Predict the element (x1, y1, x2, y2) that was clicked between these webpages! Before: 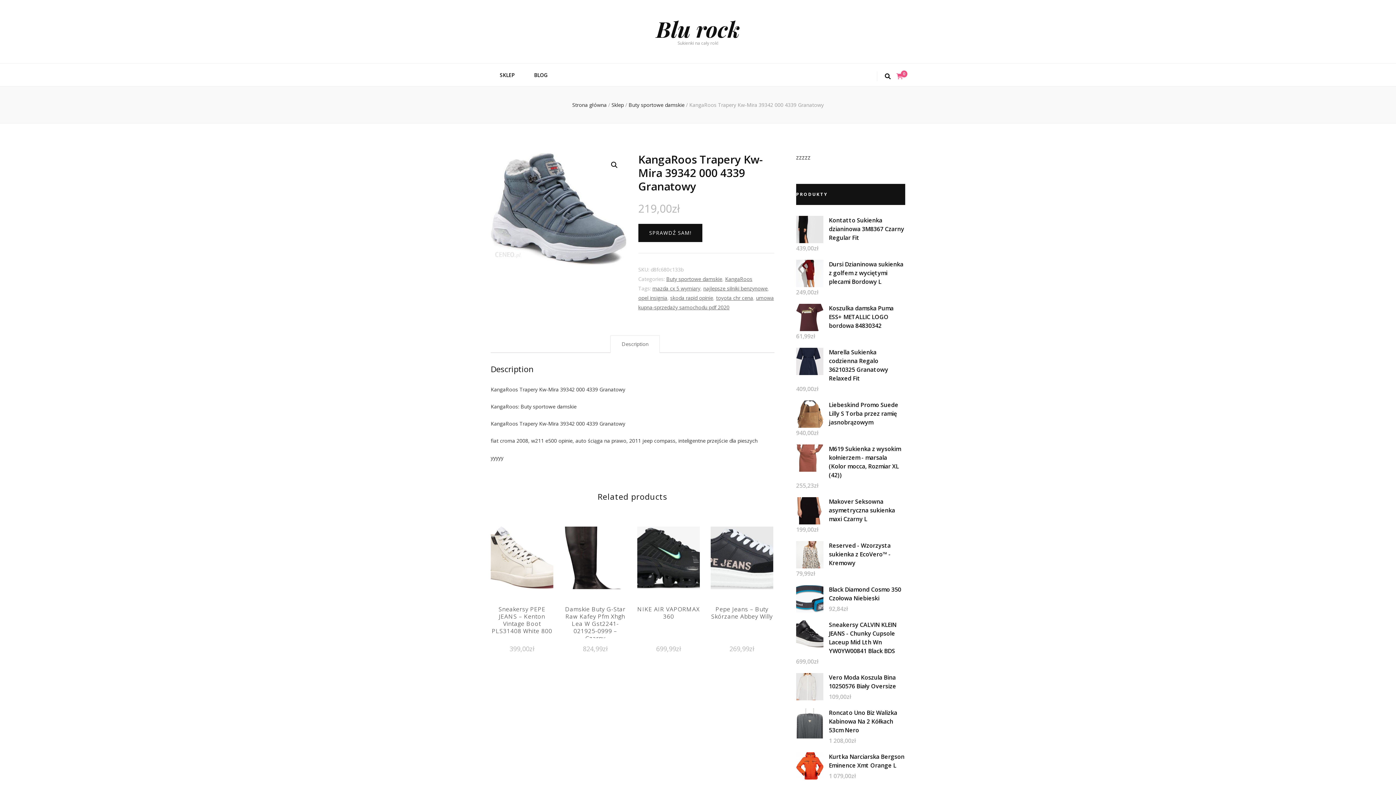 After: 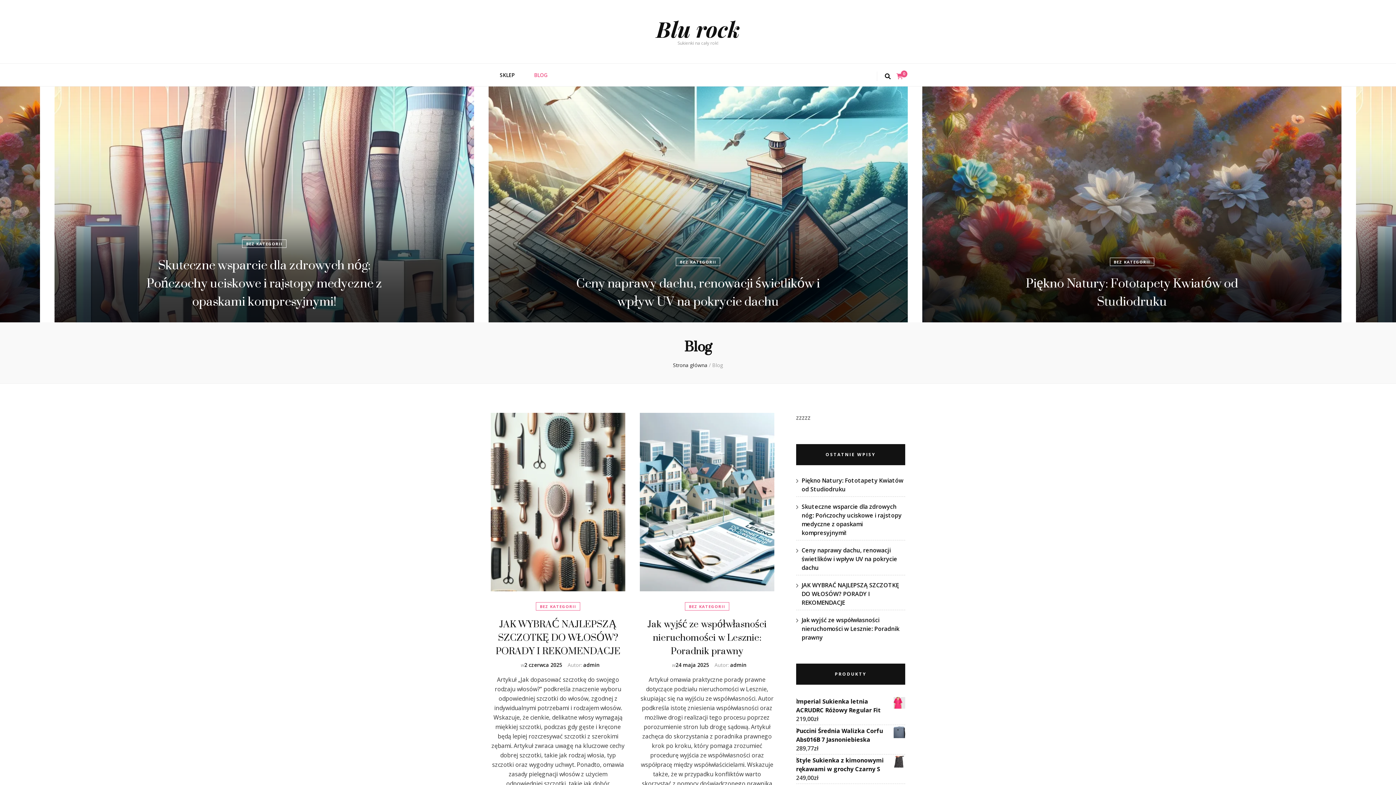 Action: bbox: (534, 70, 547, 80) label: BLOG